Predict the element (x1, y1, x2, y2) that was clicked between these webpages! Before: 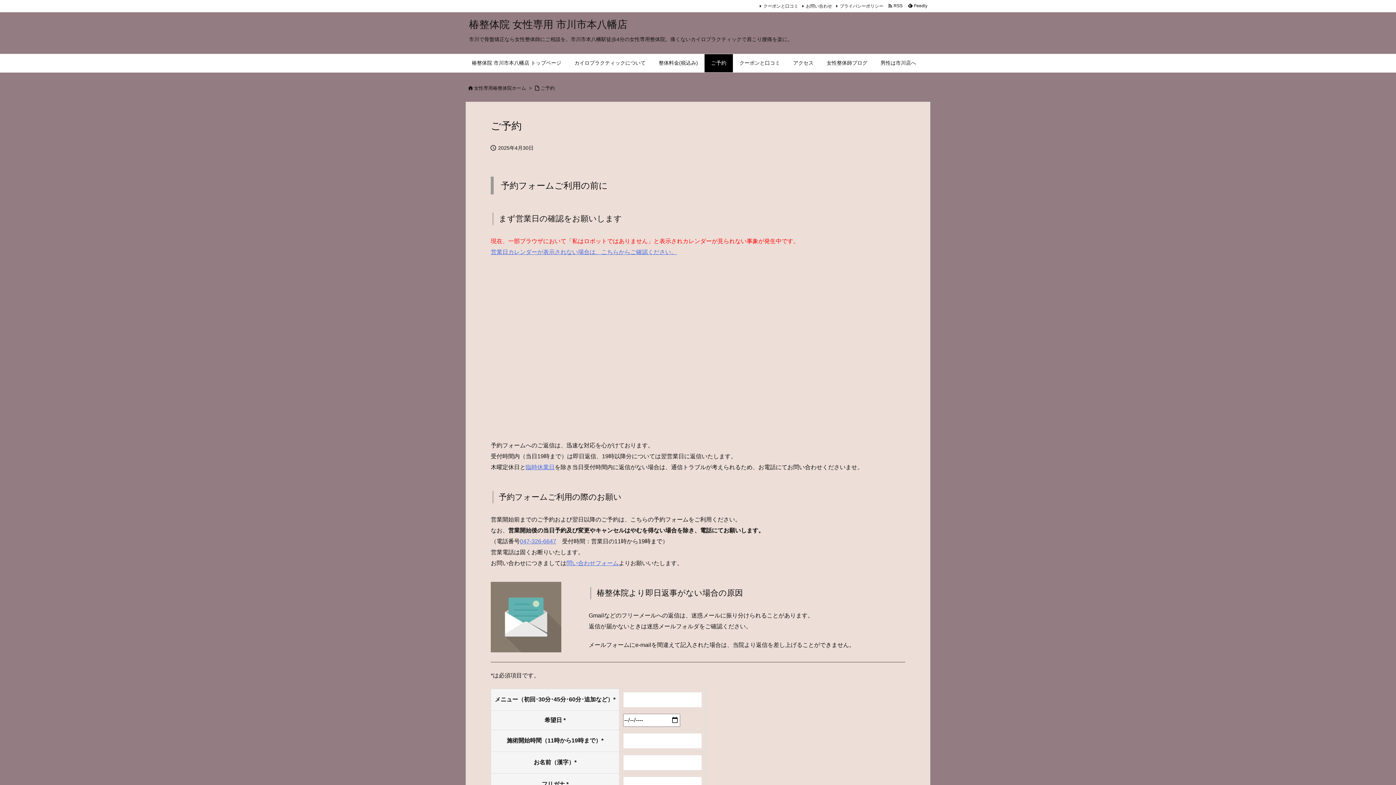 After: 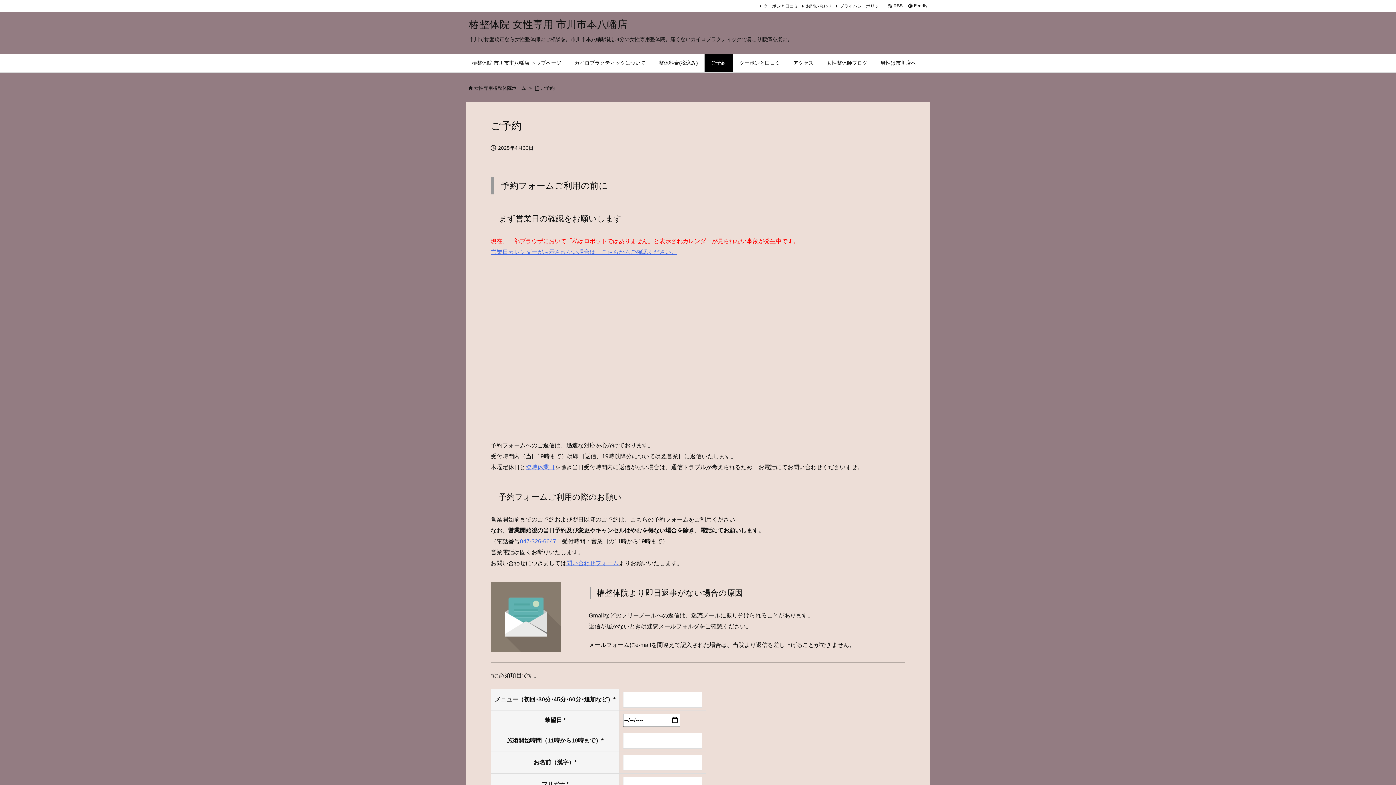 Action: label: ご予約 bbox: (540, 85, 554, 90)